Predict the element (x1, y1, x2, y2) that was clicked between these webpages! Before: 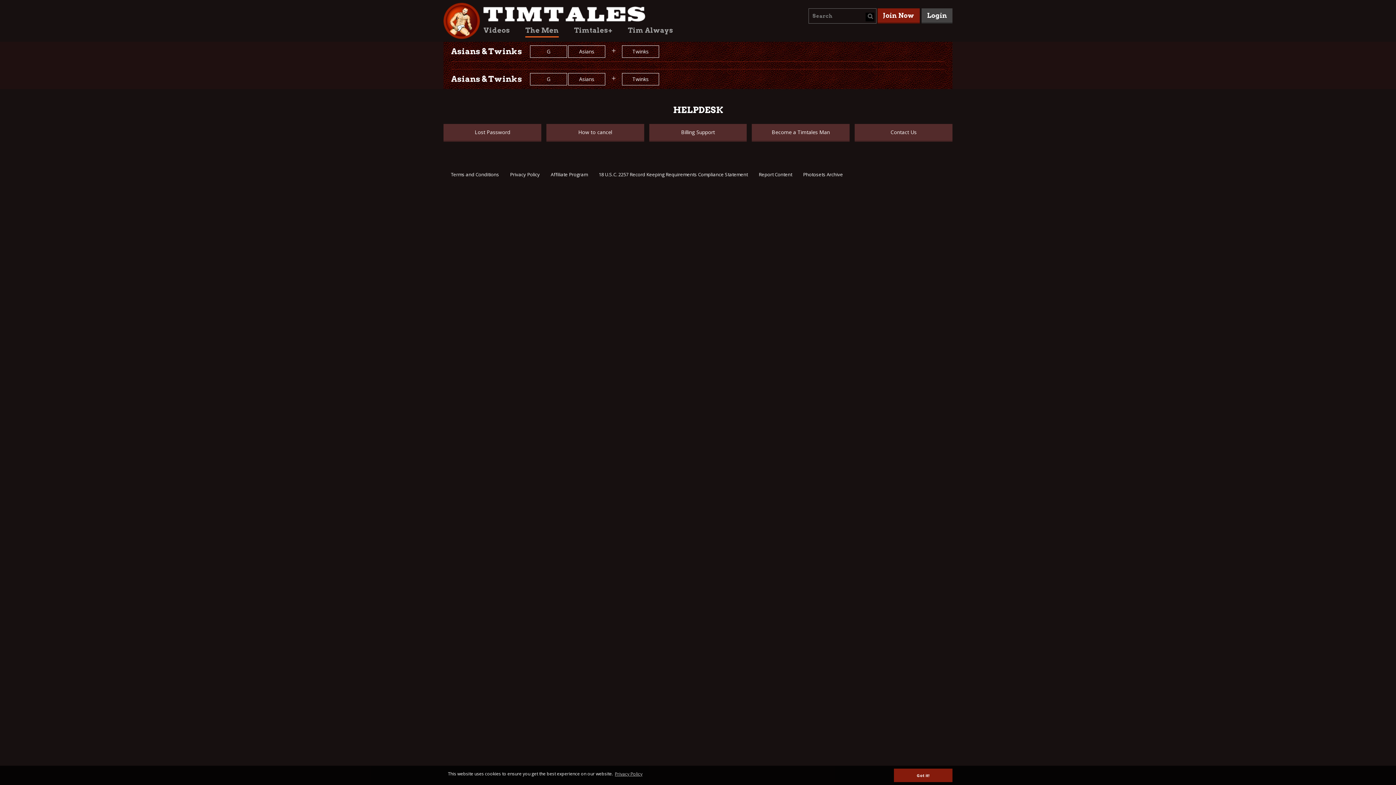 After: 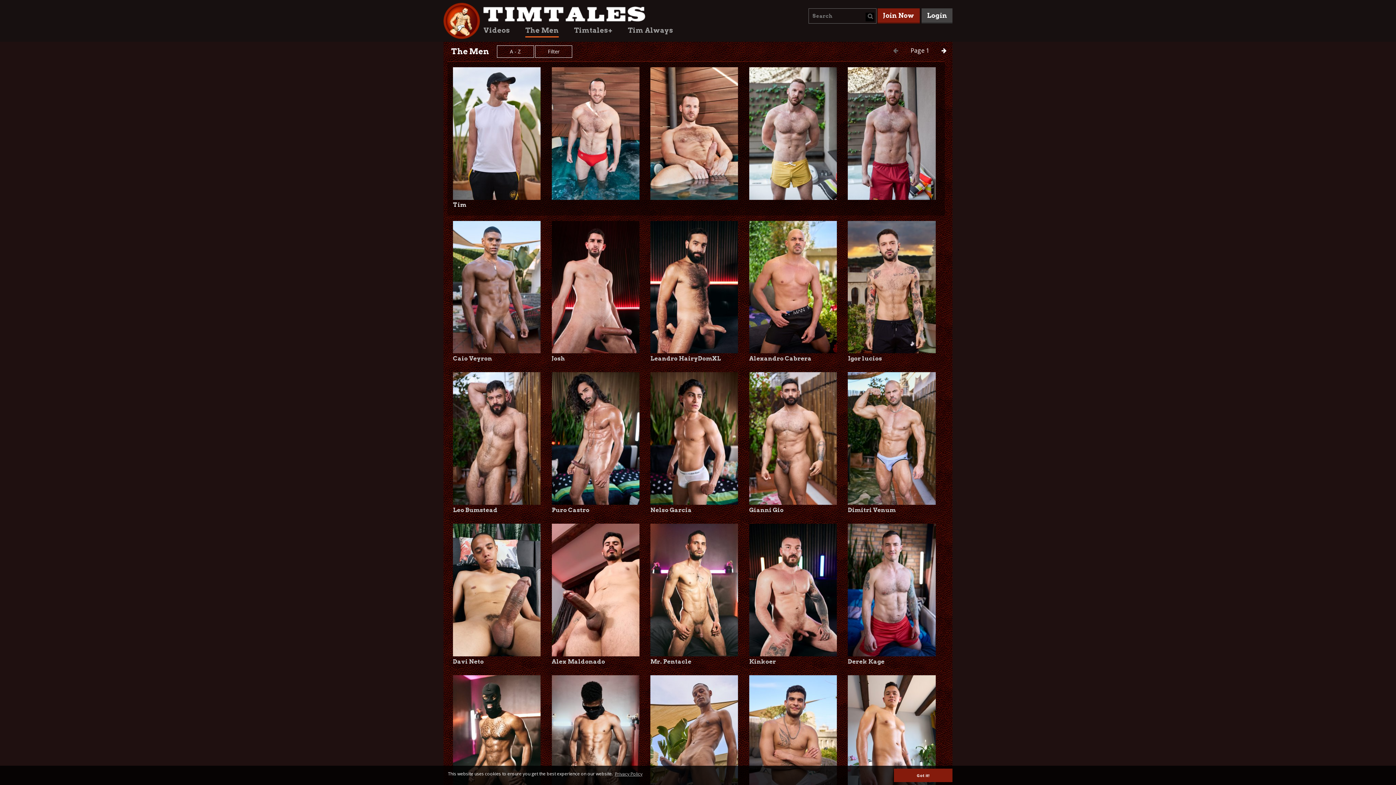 Action: bbox: (525, 26, 558, 34) label: The Men